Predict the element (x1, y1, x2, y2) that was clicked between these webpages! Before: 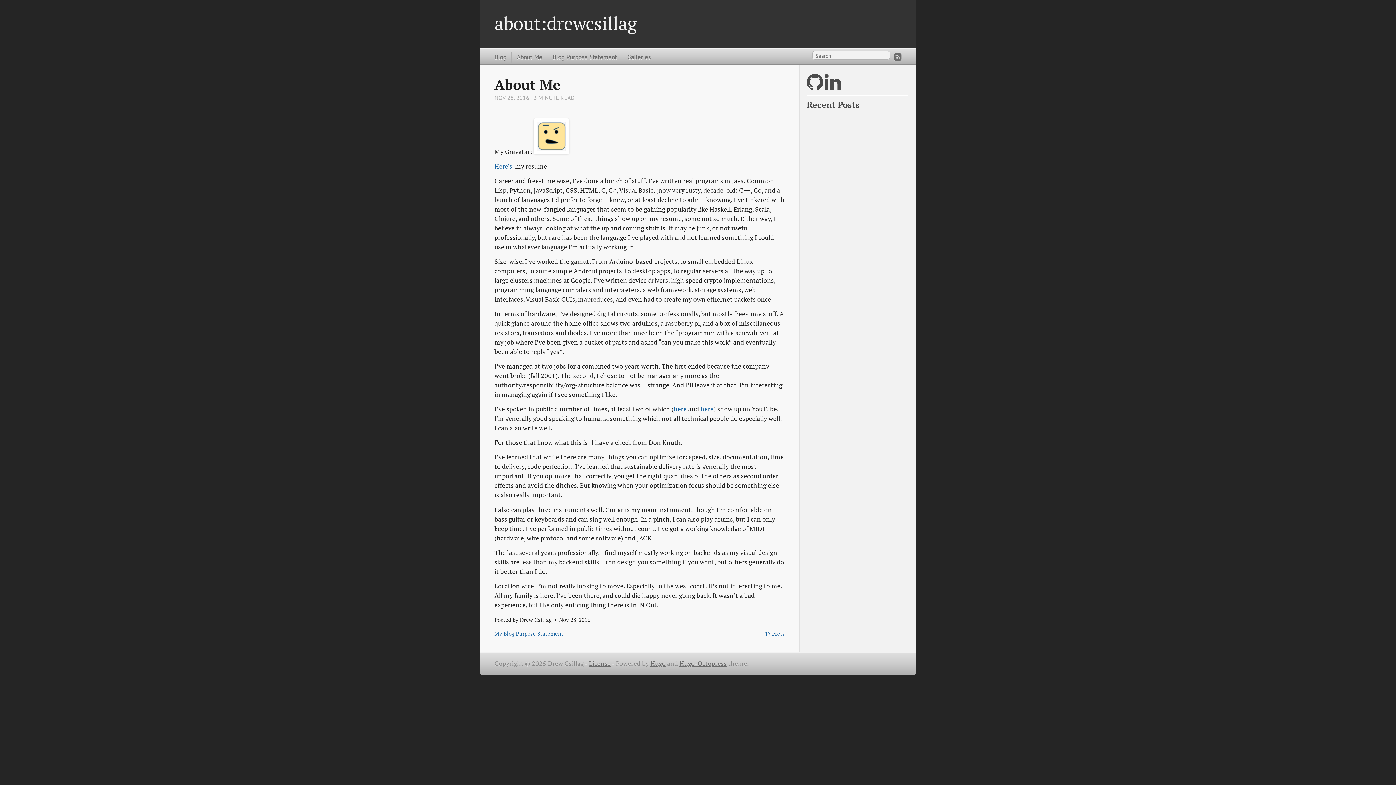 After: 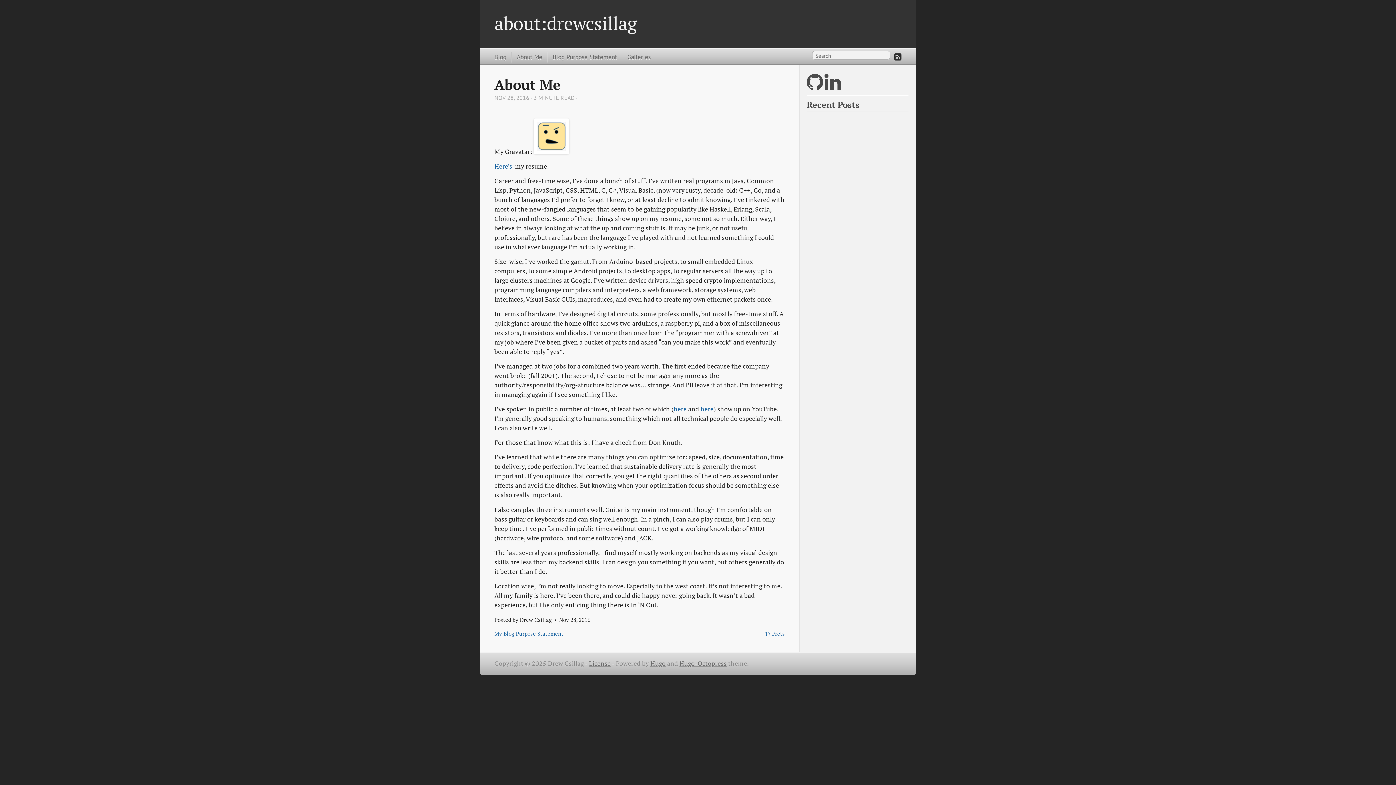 Action: bbox: (894, 51, 901, 62)